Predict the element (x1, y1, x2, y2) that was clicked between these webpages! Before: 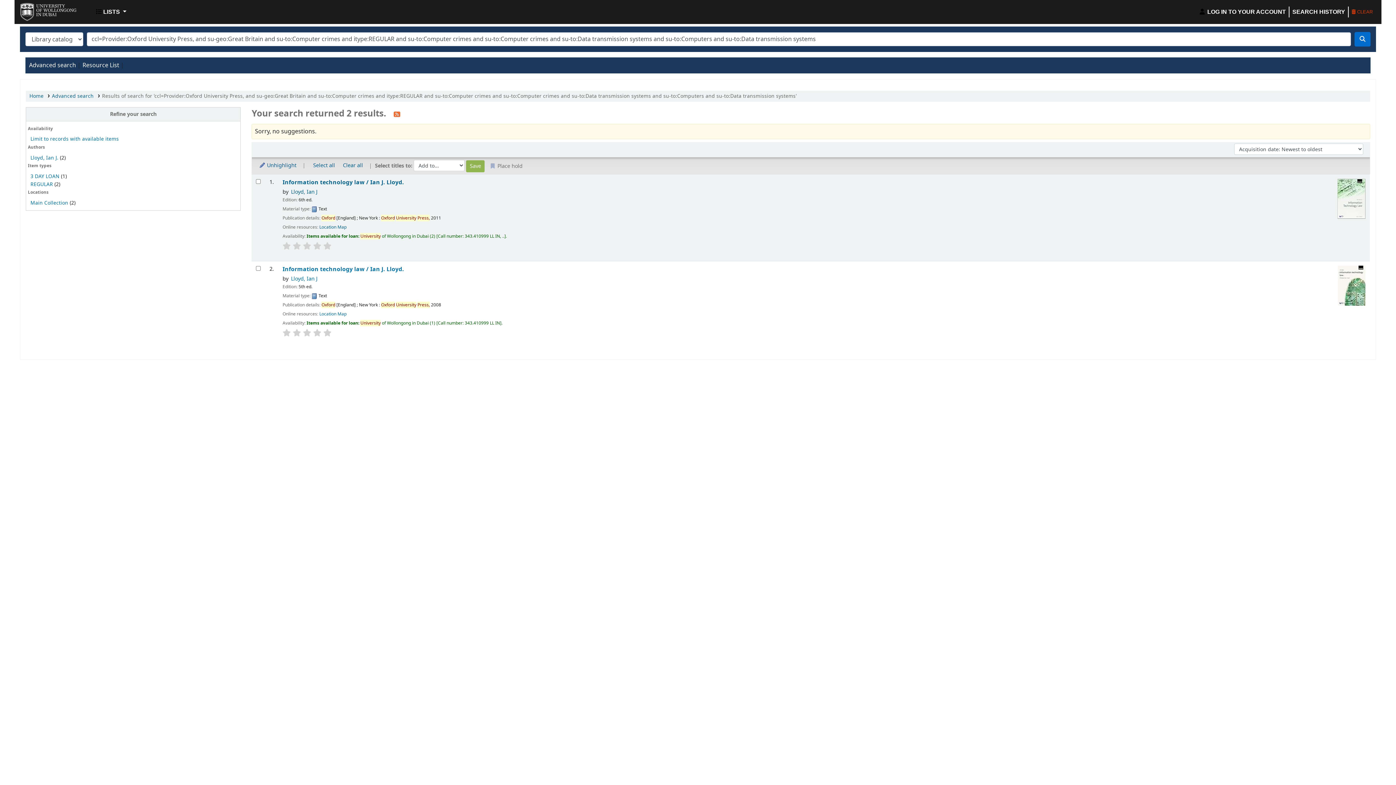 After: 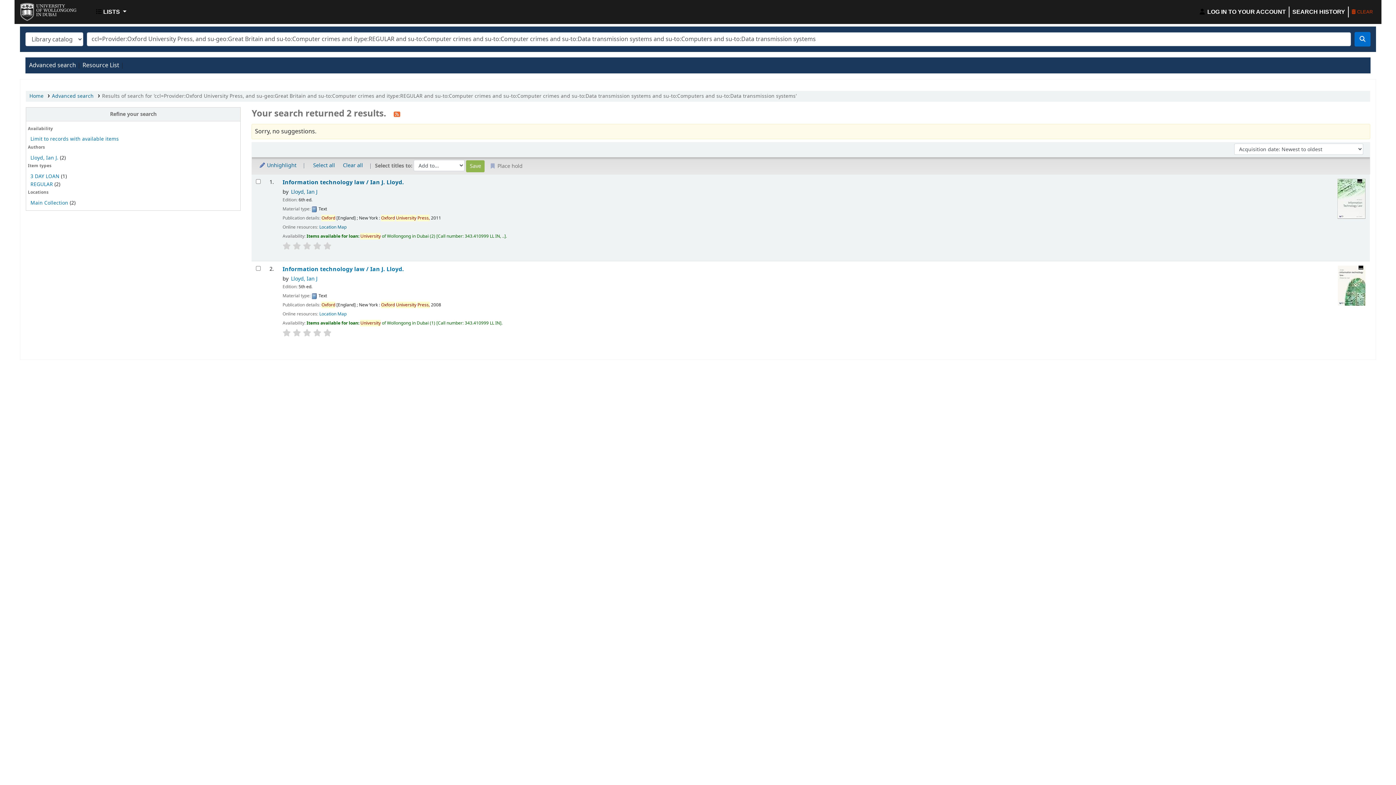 Action: bbox: (323, 242, 331, 249)